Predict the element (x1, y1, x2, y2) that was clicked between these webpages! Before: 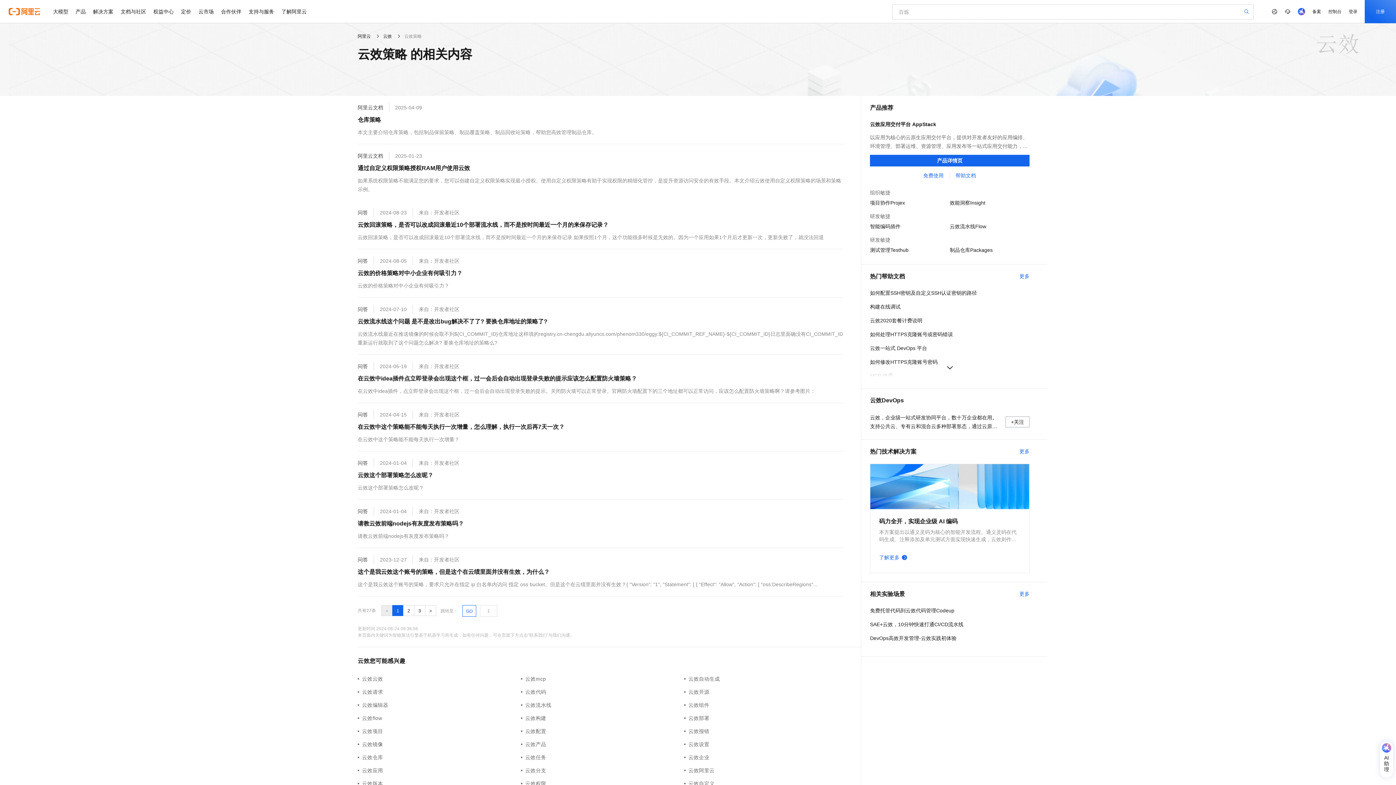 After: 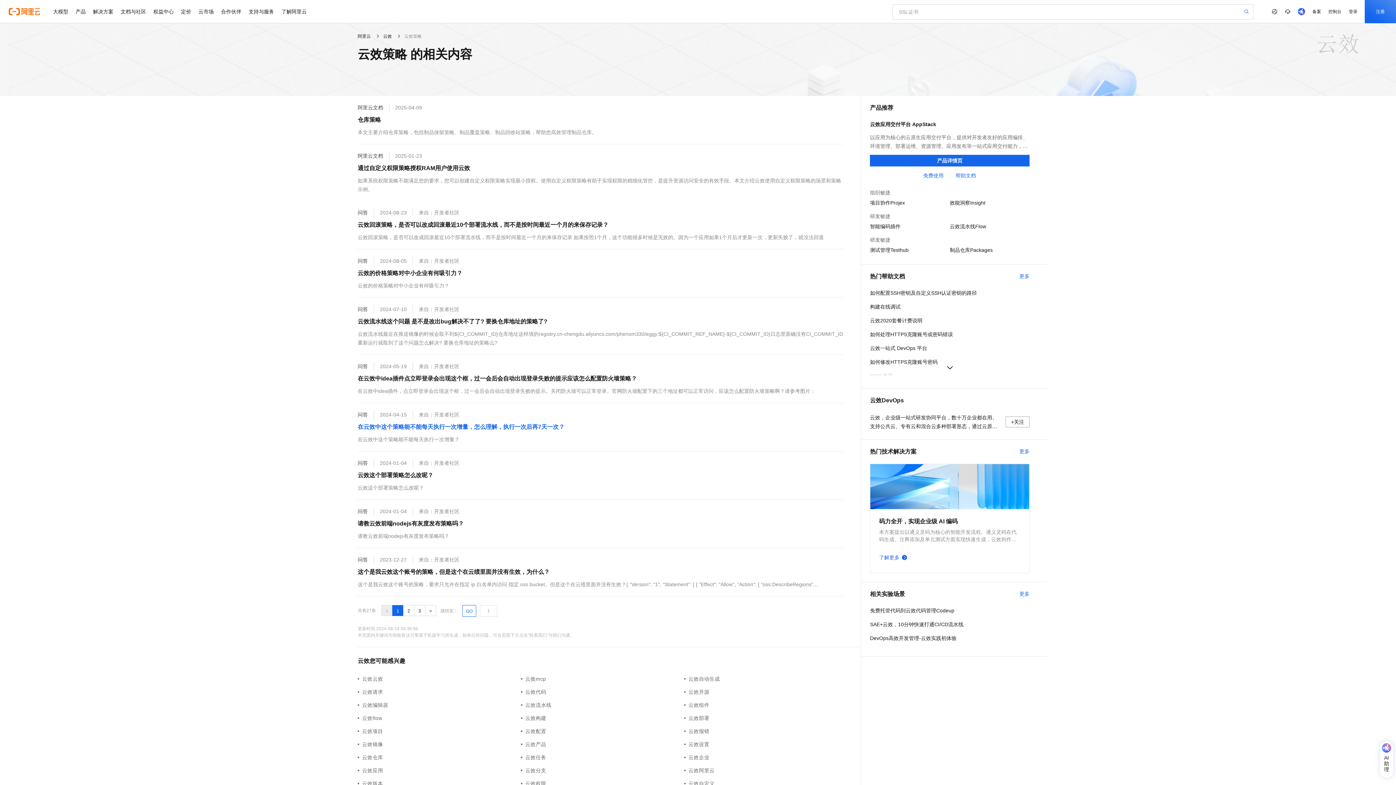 Action: label: 在云效中这个策略能不能每天执行一次增量，怎么理解，执行一次后再7天一次？ bbox: (357, 422, 564, 432)